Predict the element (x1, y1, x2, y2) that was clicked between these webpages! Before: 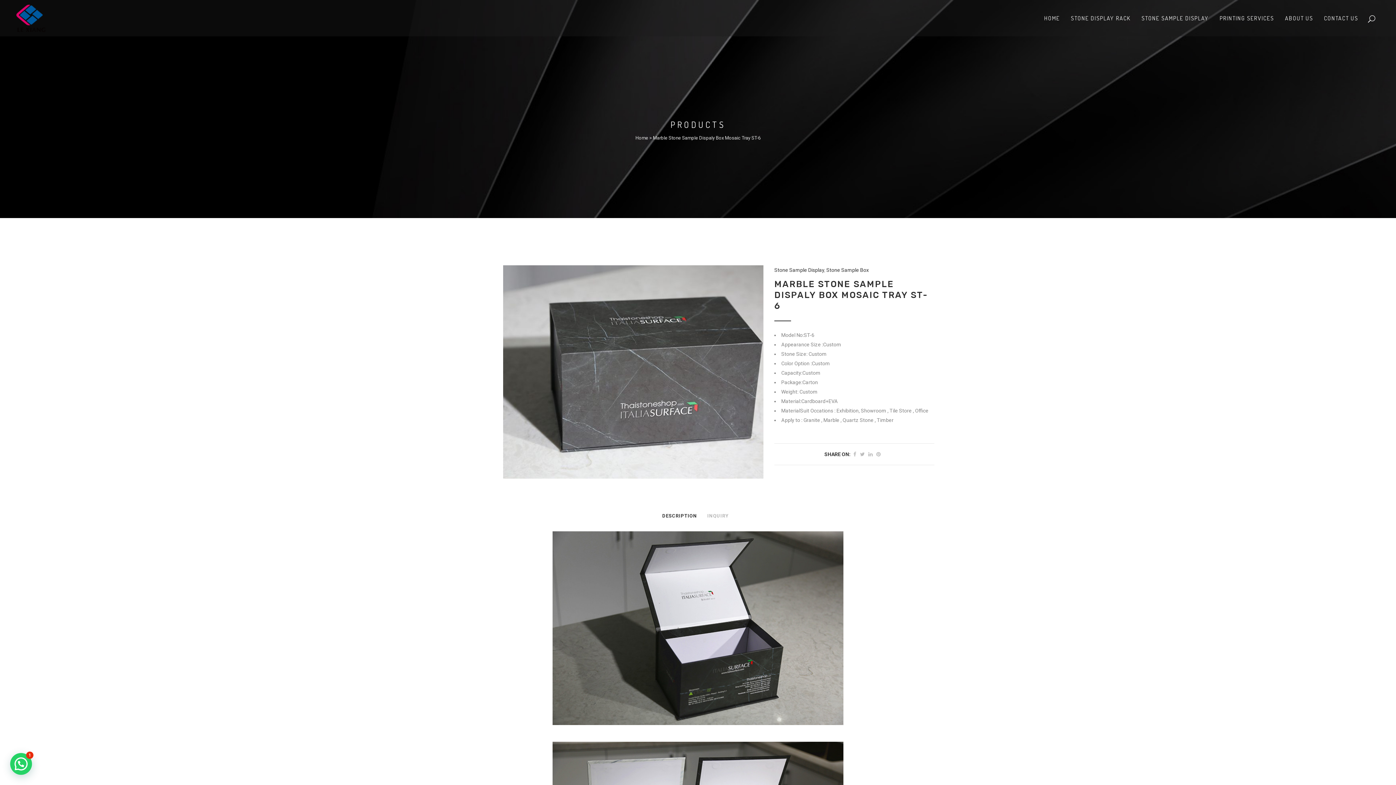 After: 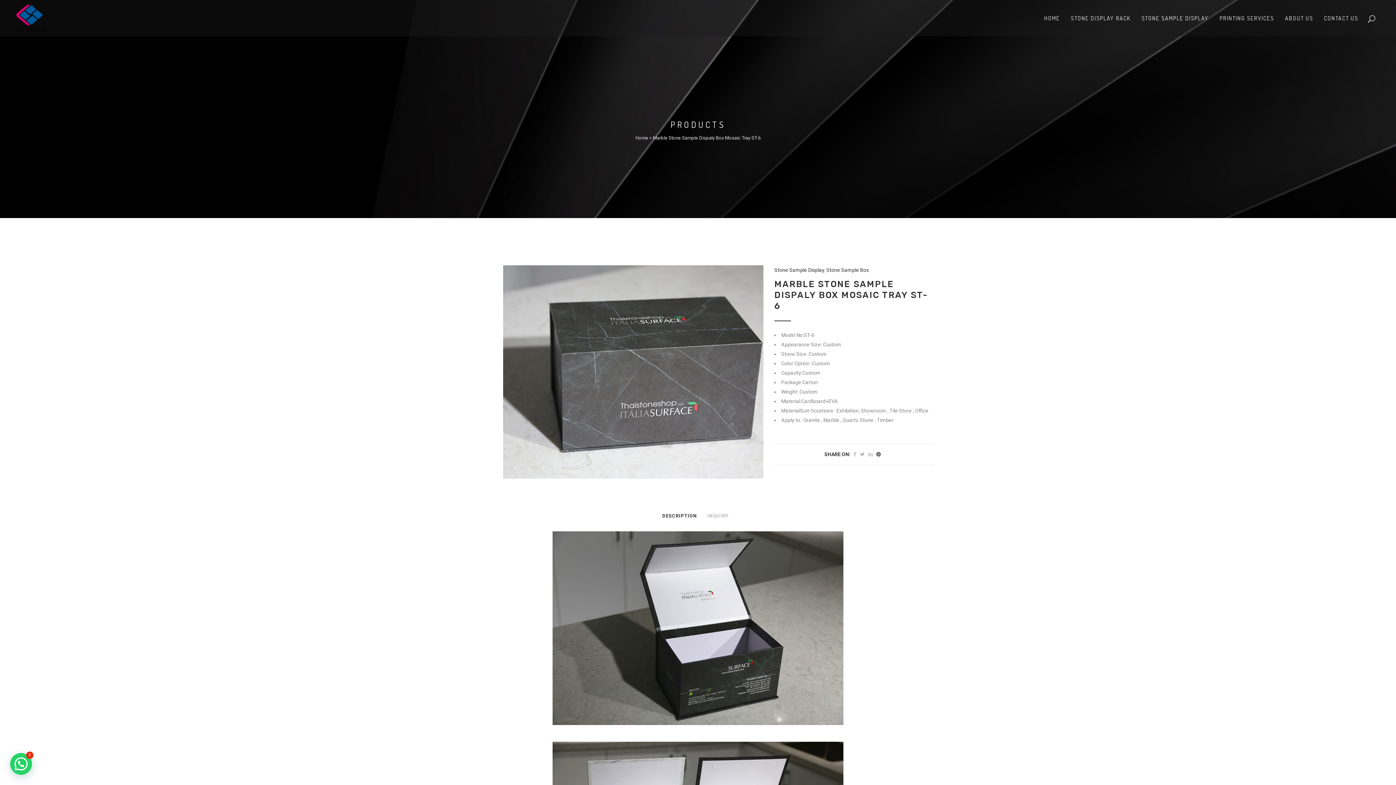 Action: bbox: (876, 451, 880, 457)